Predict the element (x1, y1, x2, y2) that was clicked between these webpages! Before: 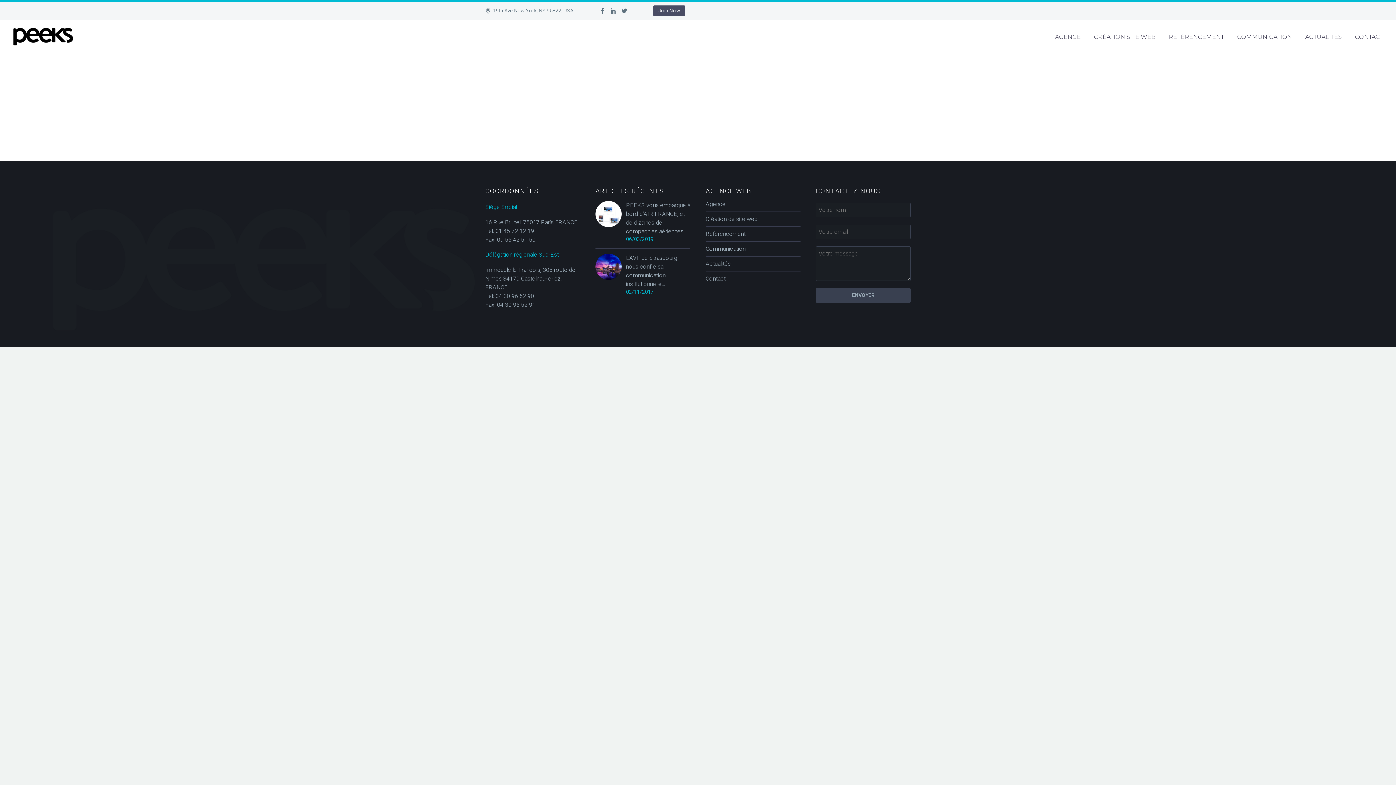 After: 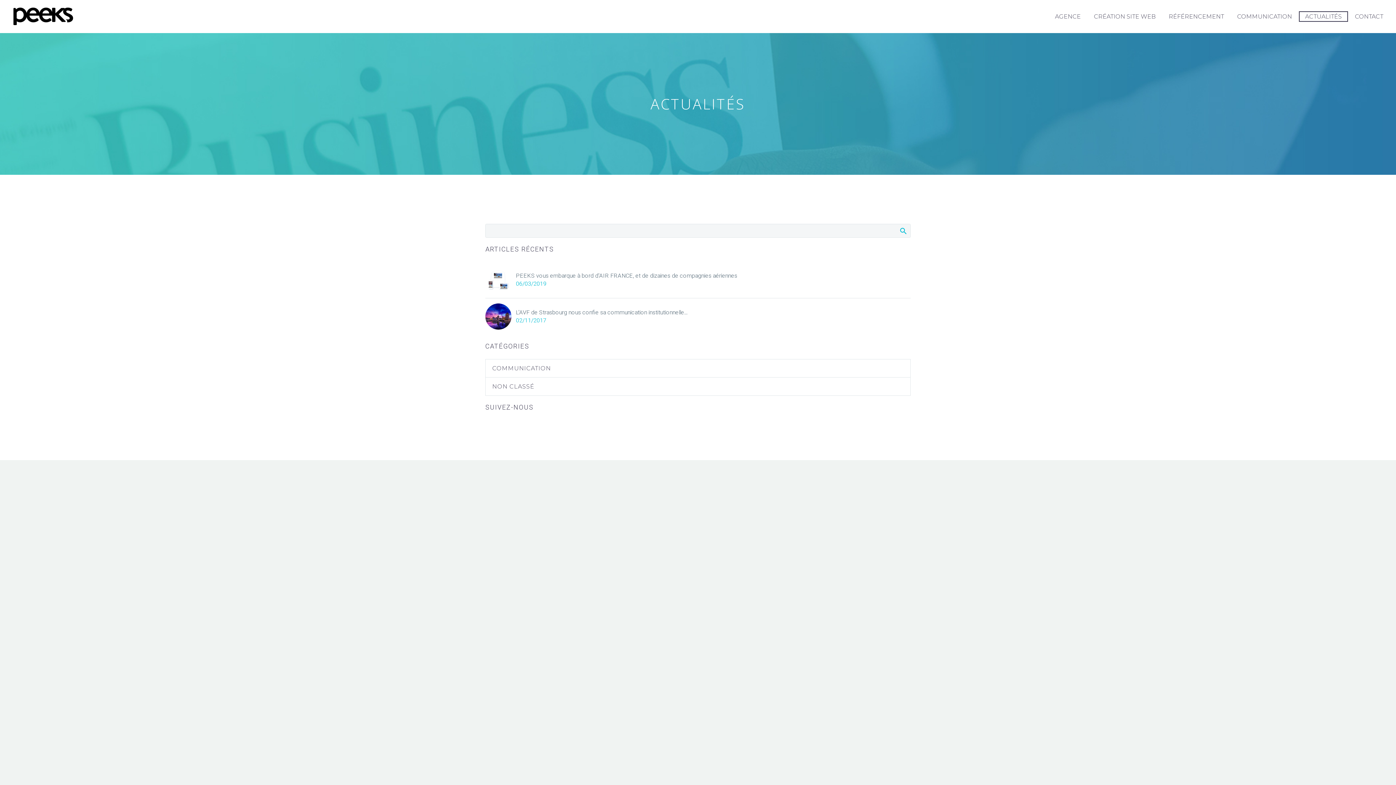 Action: bbox: (1300, 32, 1347, 41) label: ACTUALITÉS